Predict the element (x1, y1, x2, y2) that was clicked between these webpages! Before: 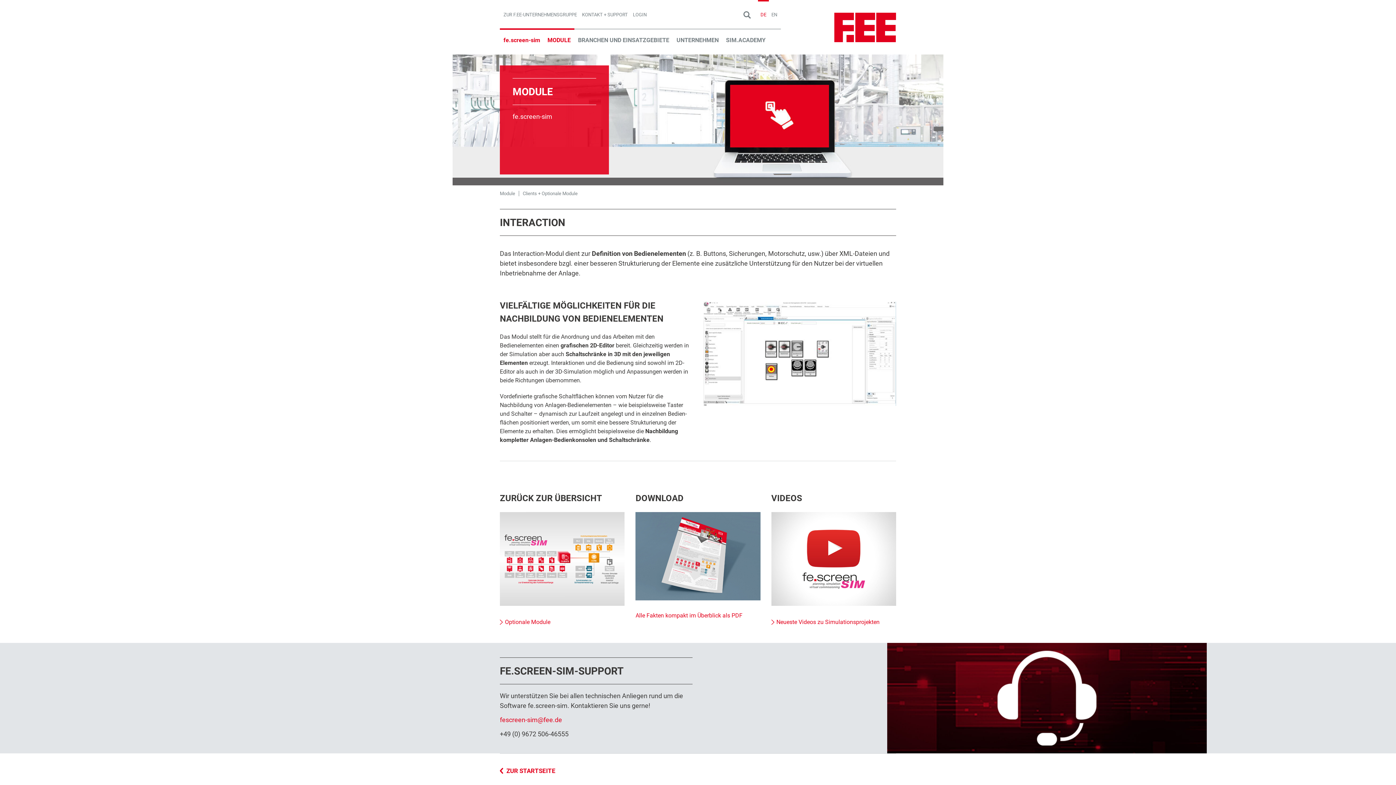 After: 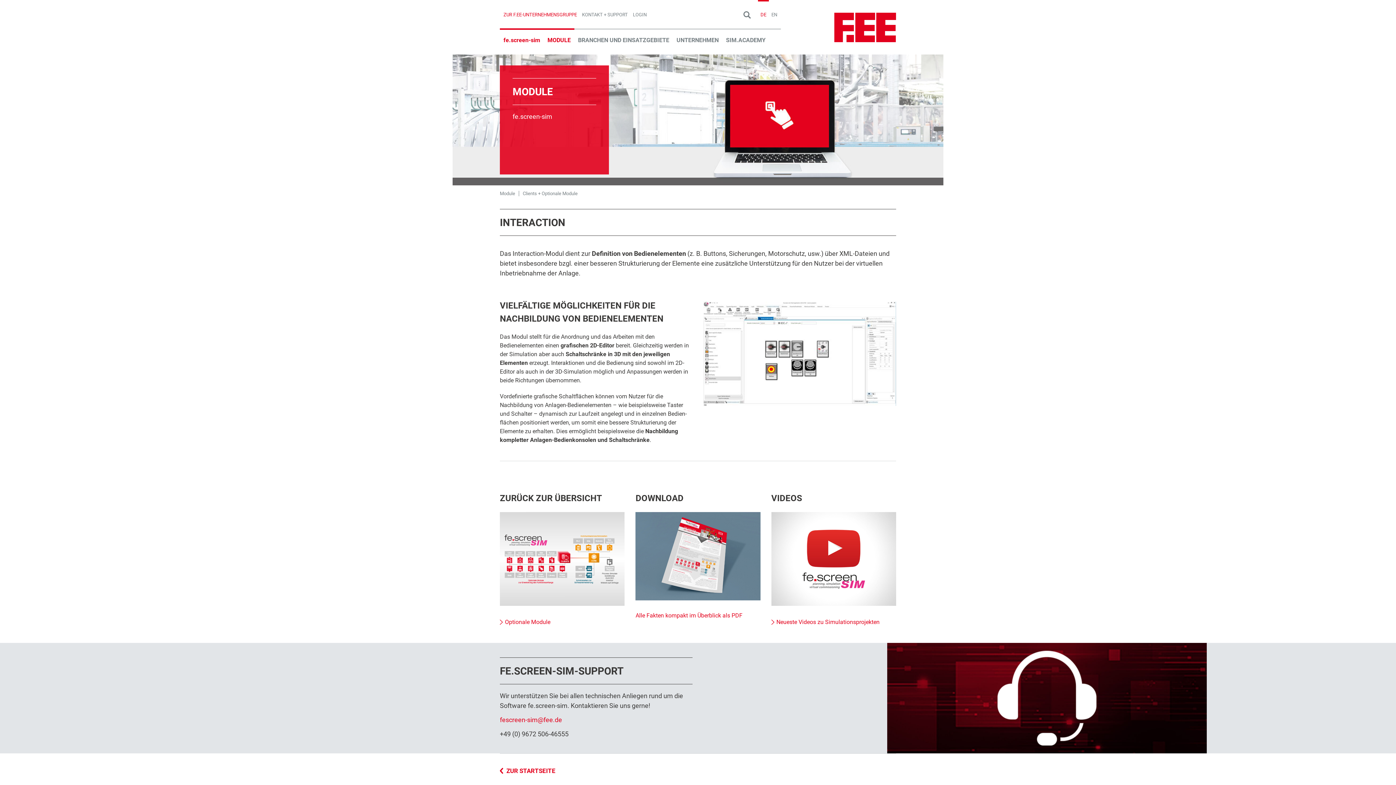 Action: bbox: (501, 0, 579, 18) label: ZUR F.EE-UNTERNEHMENSGRUPPE